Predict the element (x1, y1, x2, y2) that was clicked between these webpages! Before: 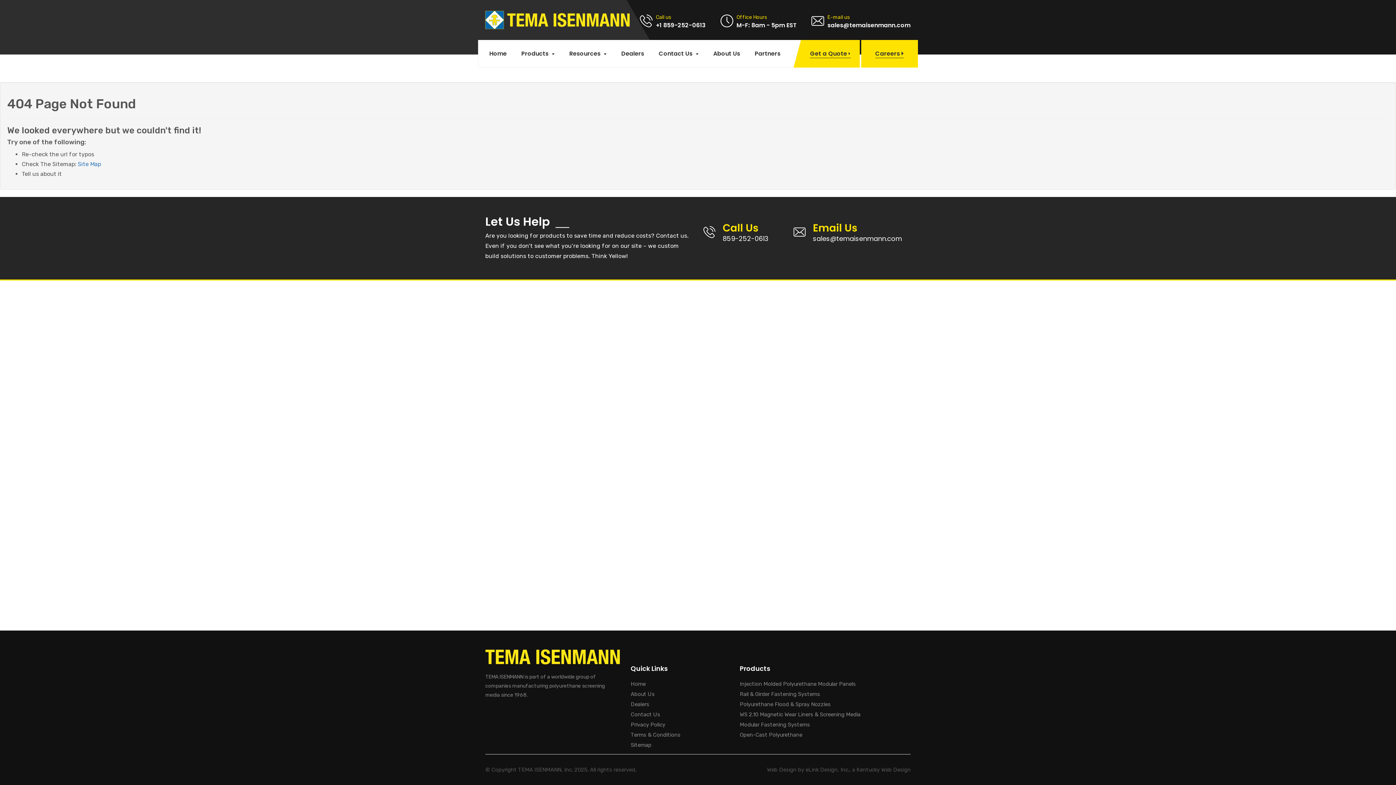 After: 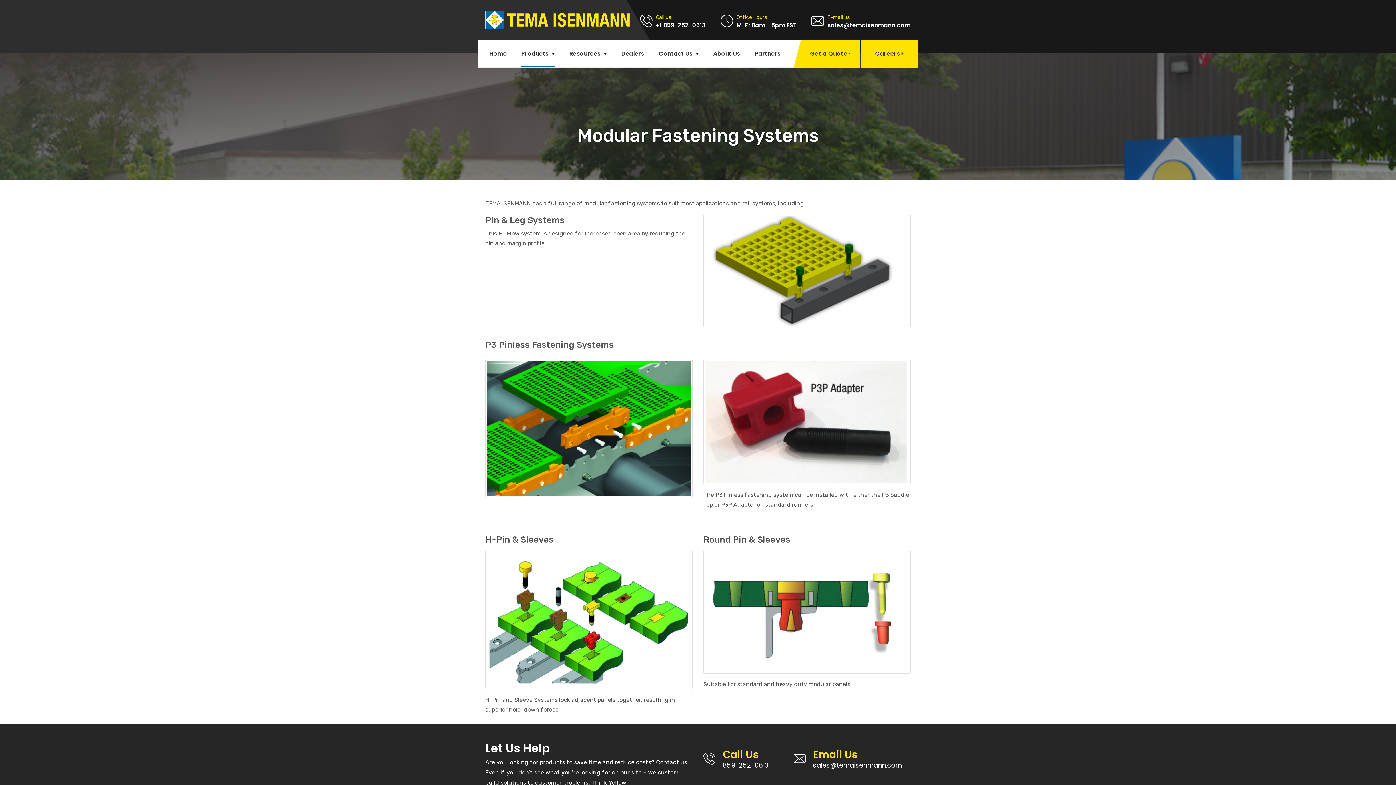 Action: bbox: (740, 722, 810, 728) label: Modular Fastening Systems